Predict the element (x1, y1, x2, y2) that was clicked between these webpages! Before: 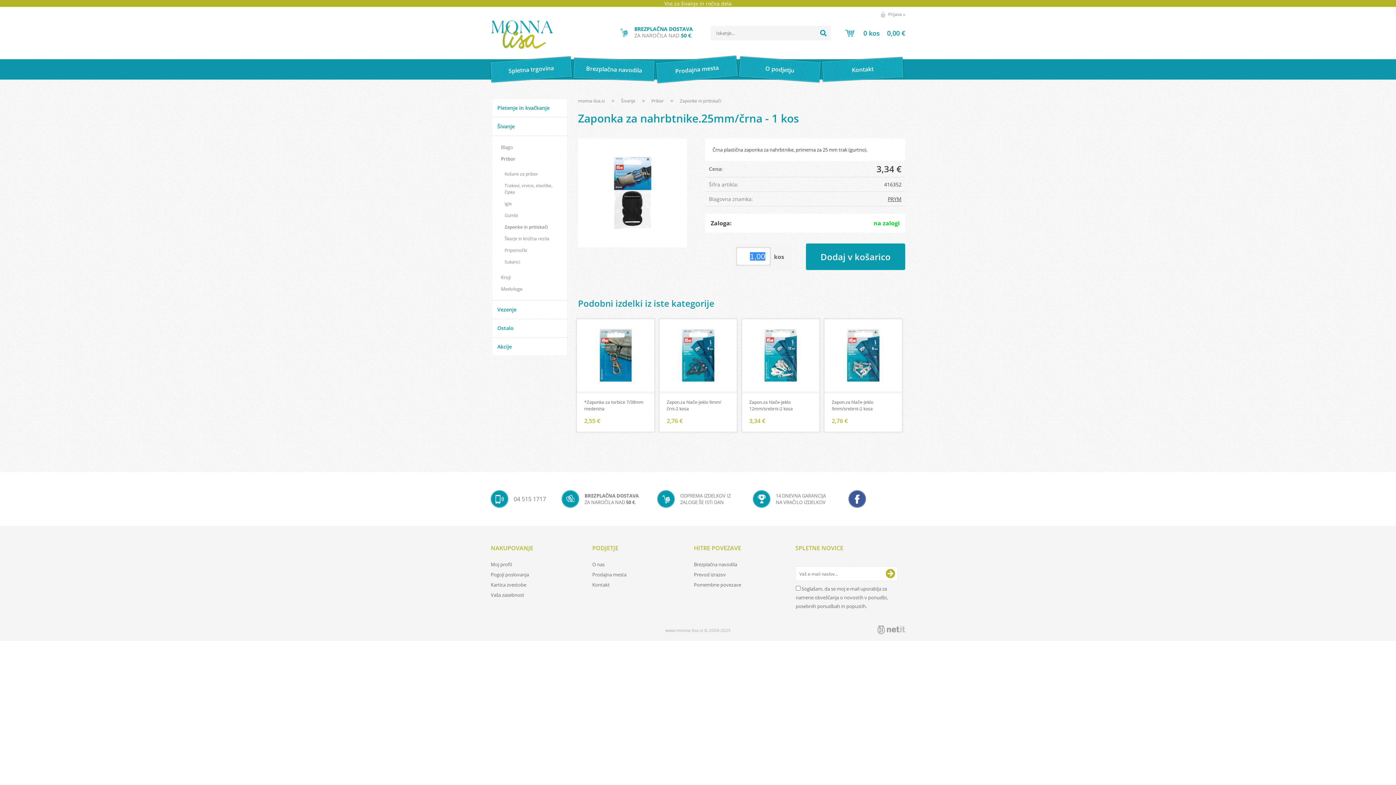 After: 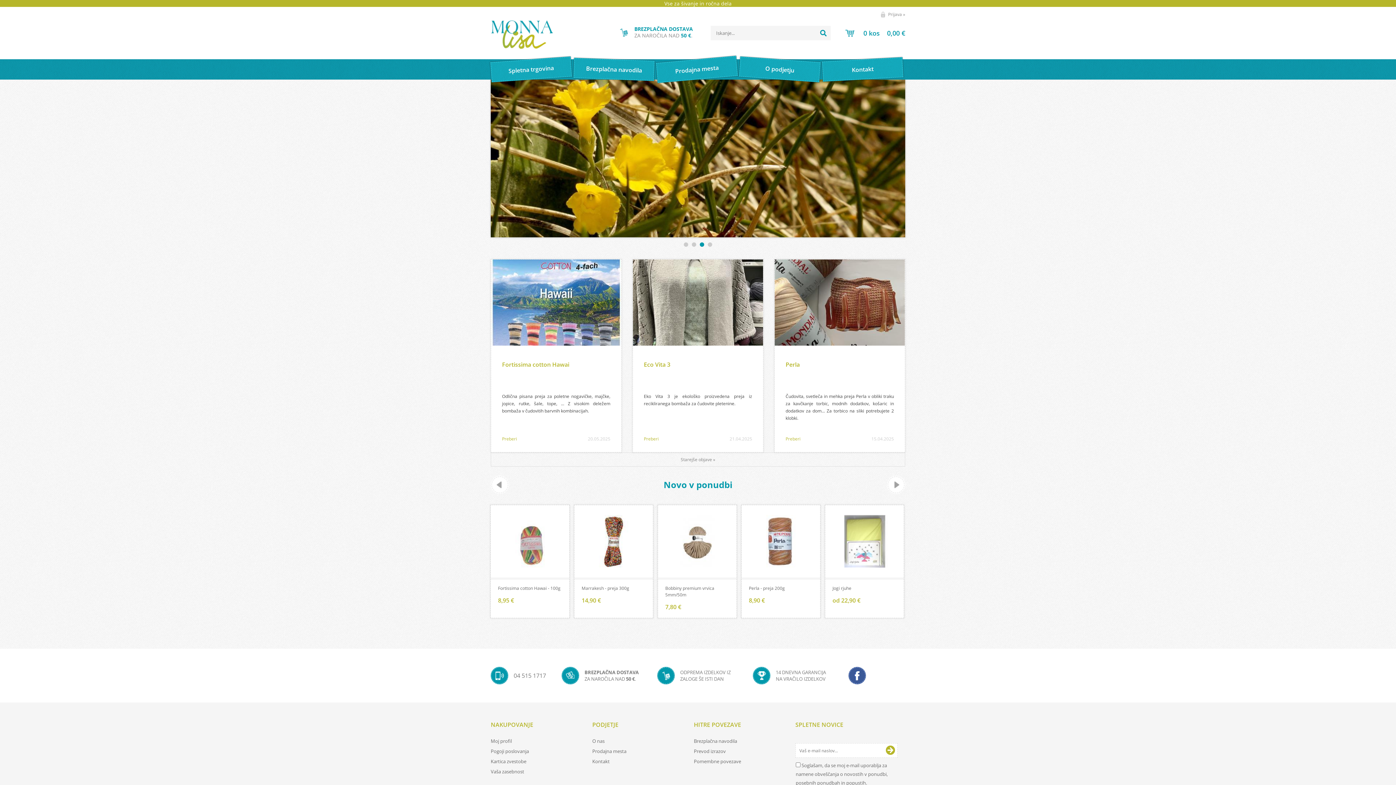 Action: label: 14 DNEVNA GARANCIJA
NA VRAČILO IZDELKOV bbox: (753, 490, 834, 508)